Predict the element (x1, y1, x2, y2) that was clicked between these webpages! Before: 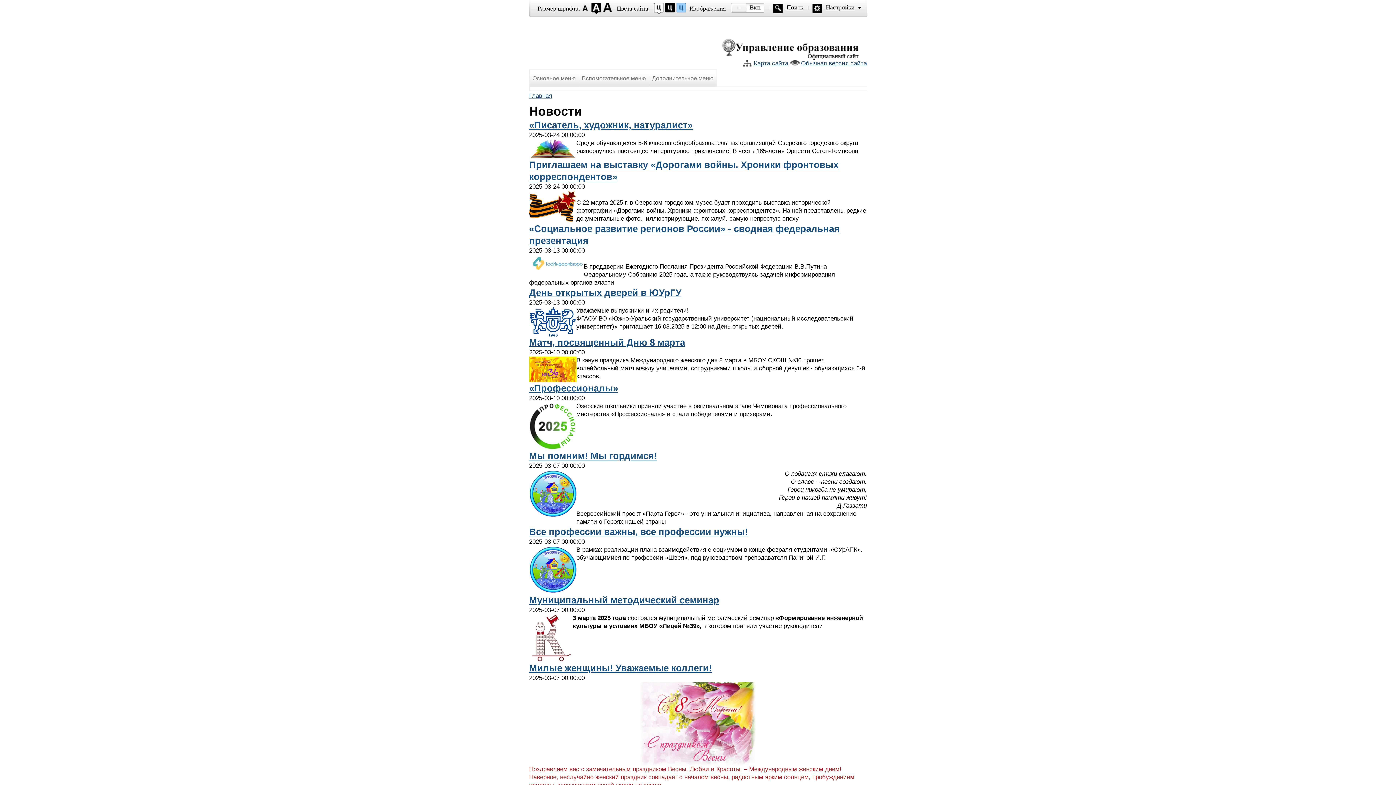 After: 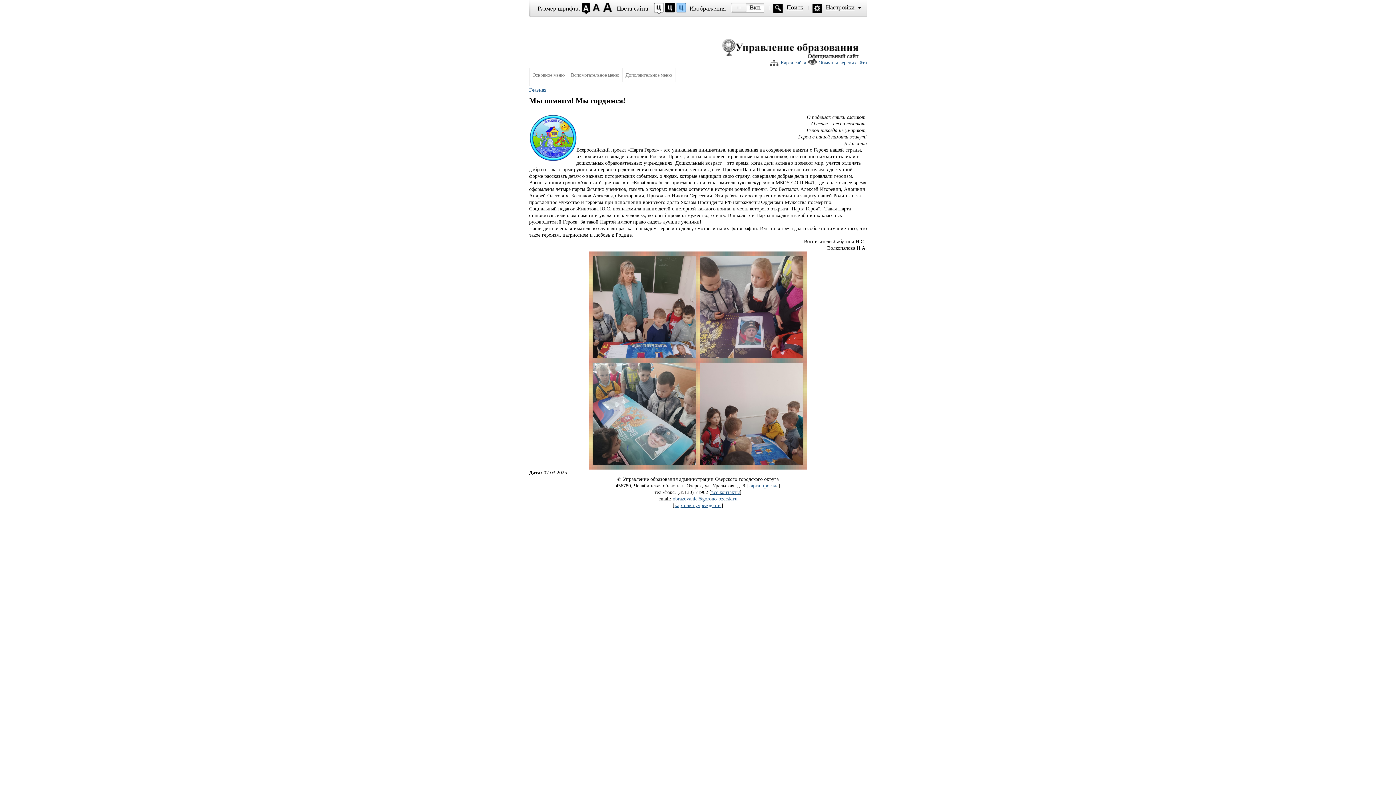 Action: bbox: (529, 450, 657, 460) label: Мы помним! Мы гордимся!